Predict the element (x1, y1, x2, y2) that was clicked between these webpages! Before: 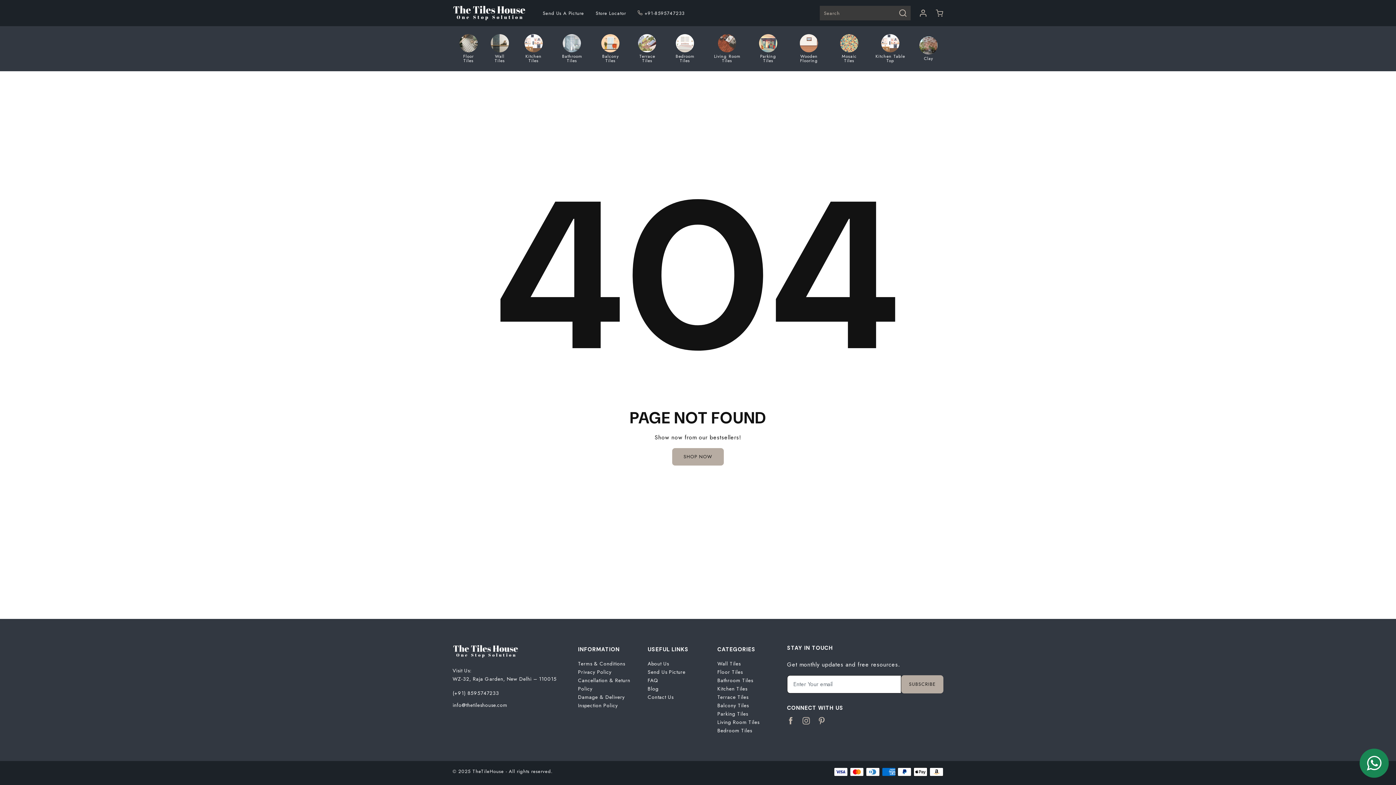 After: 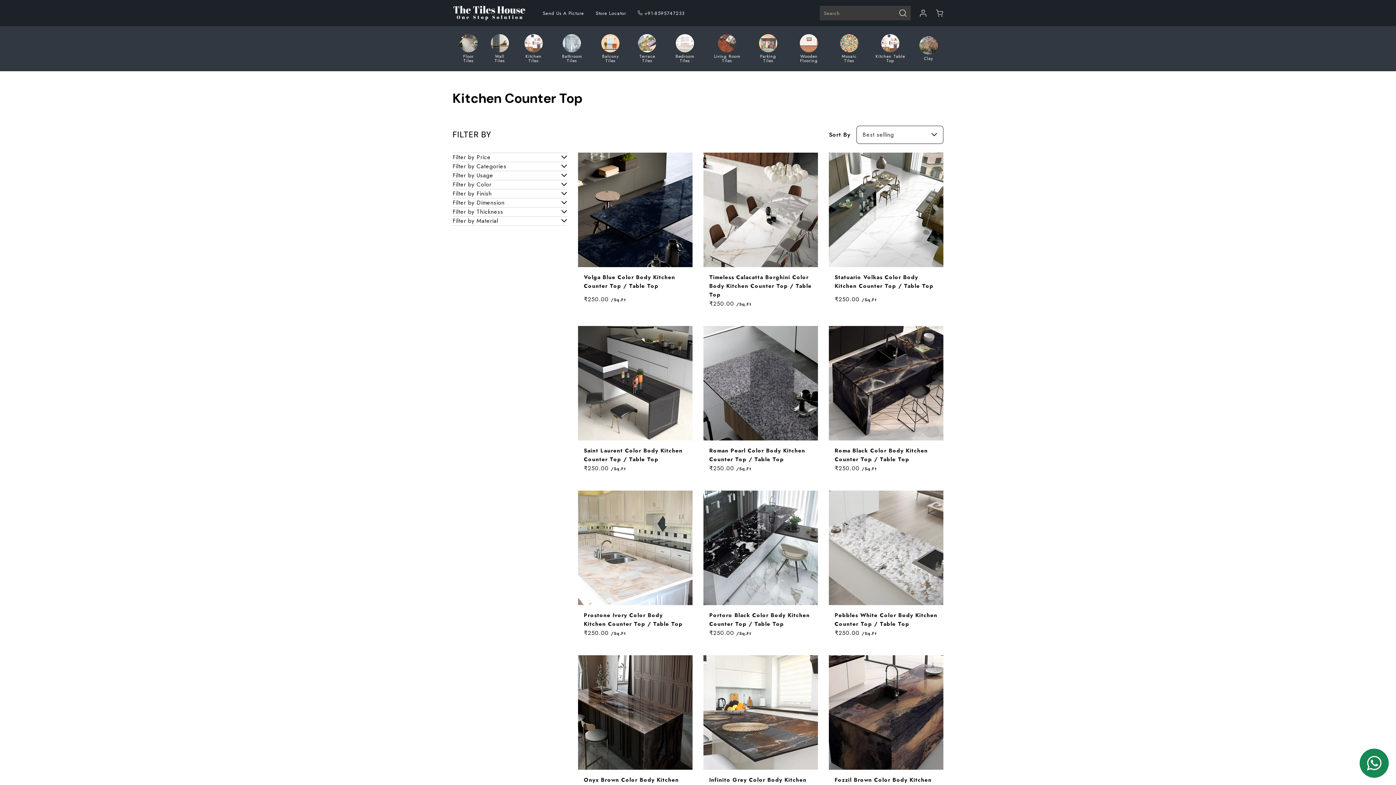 Action: label: Kitchen Table Top bbox: (873, 34, 908, 63)